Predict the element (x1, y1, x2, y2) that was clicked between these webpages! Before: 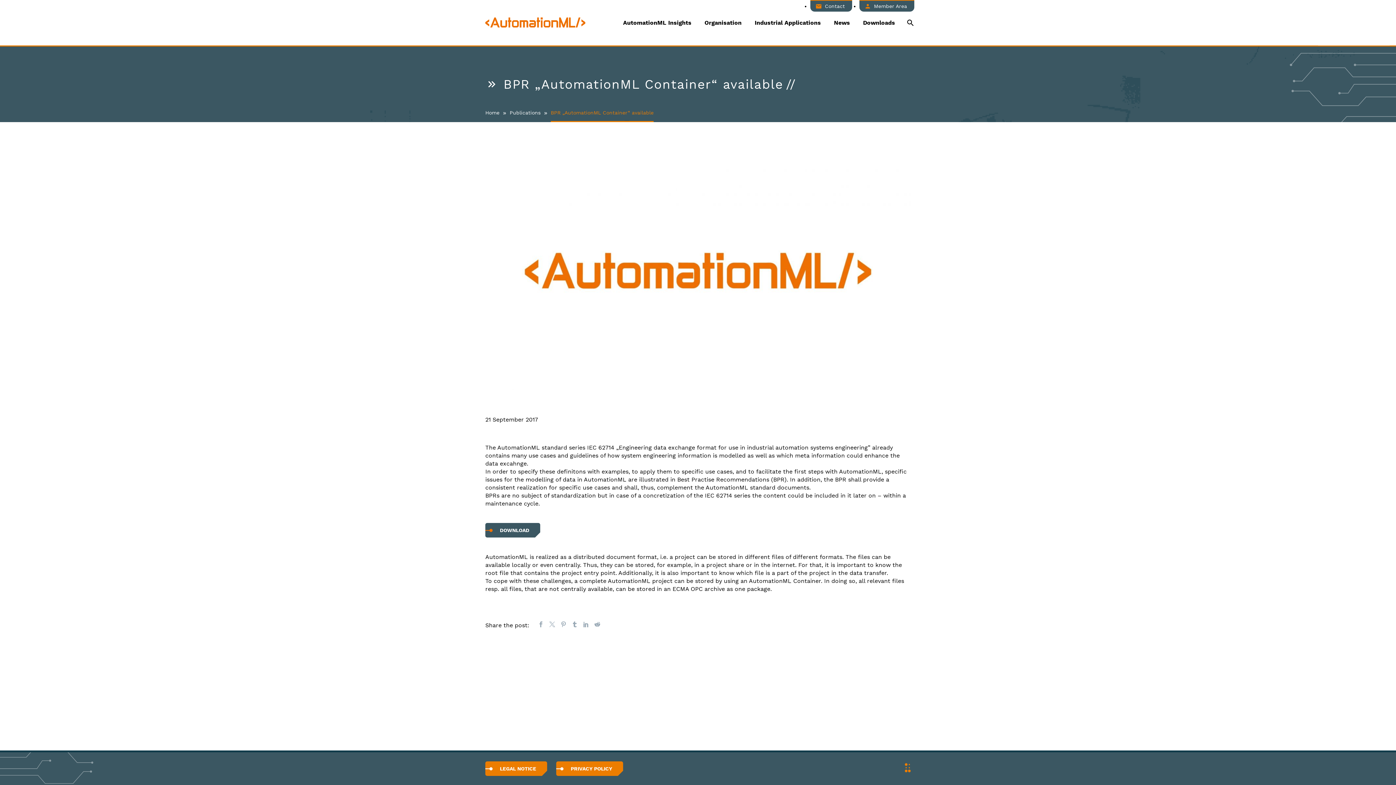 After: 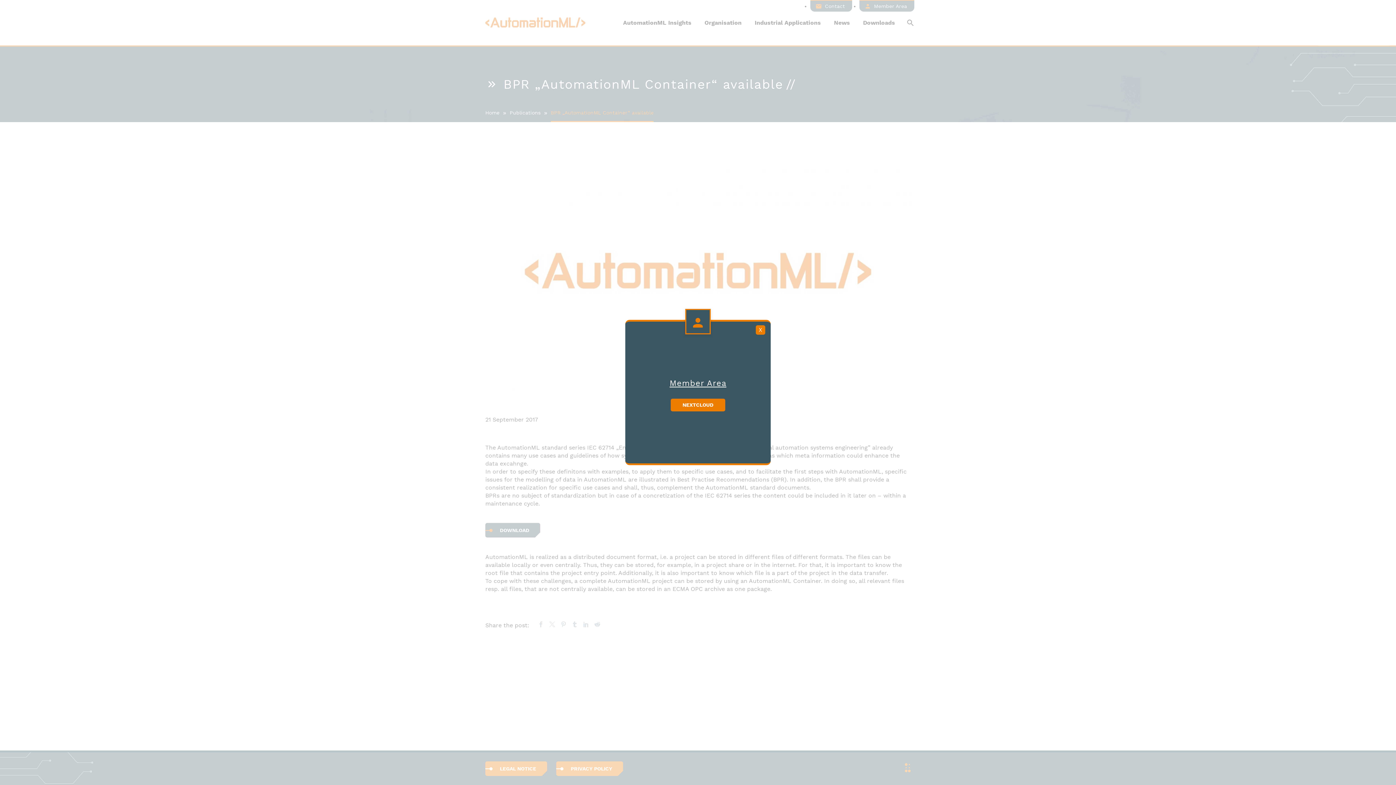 Action: bbox: (859, 0, 914, 11) label: Member Area